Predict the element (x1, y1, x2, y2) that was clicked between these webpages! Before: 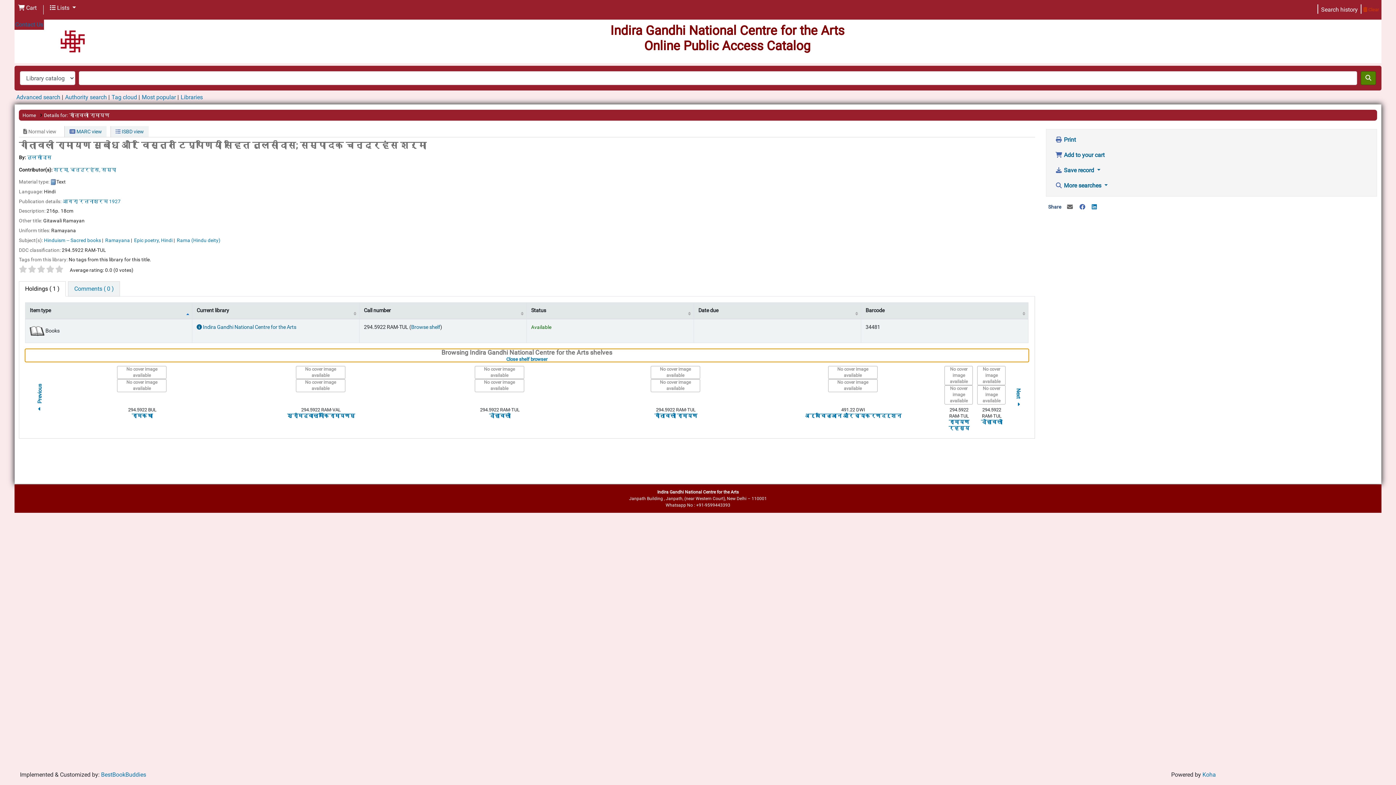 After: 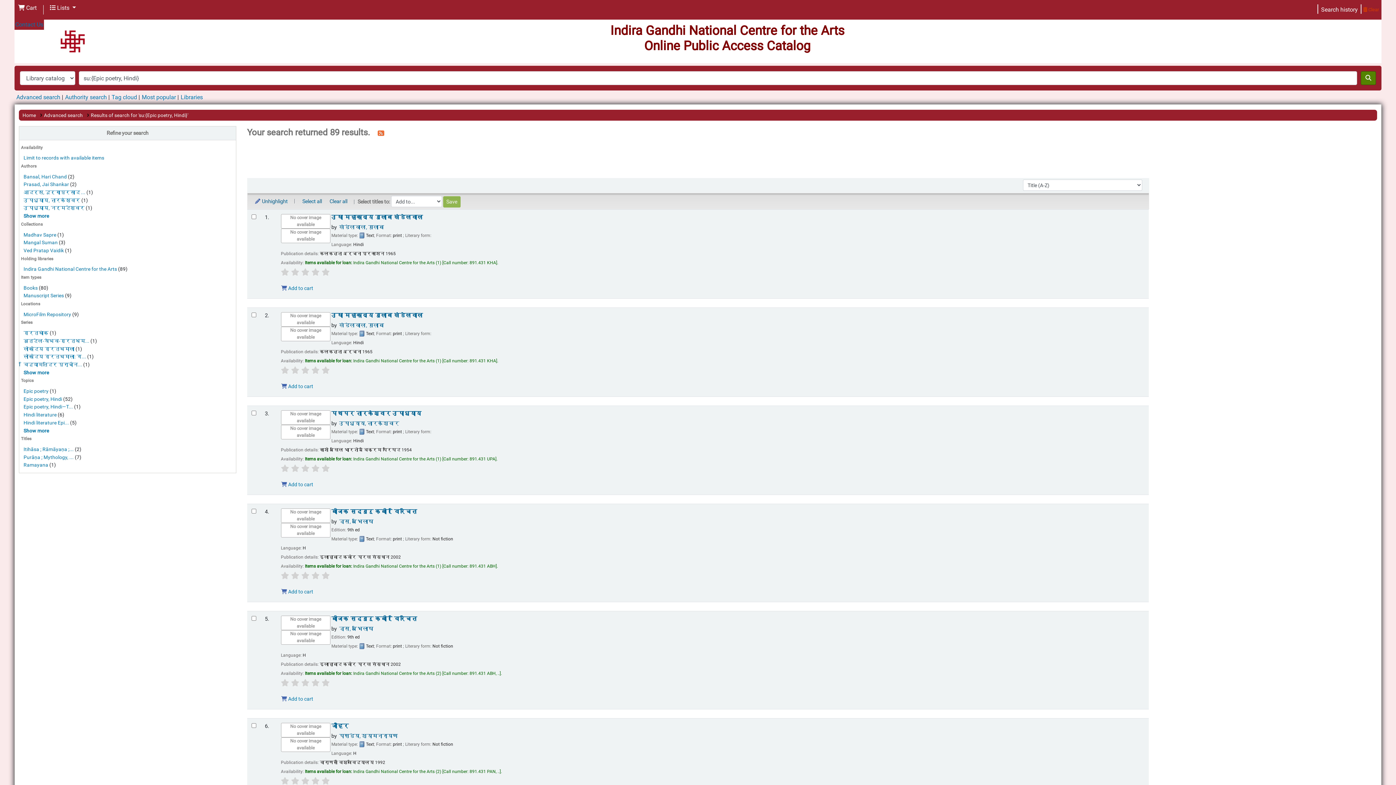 Action: bbox: (134, 237, 172, 243) label: Epic poetry, Hindi